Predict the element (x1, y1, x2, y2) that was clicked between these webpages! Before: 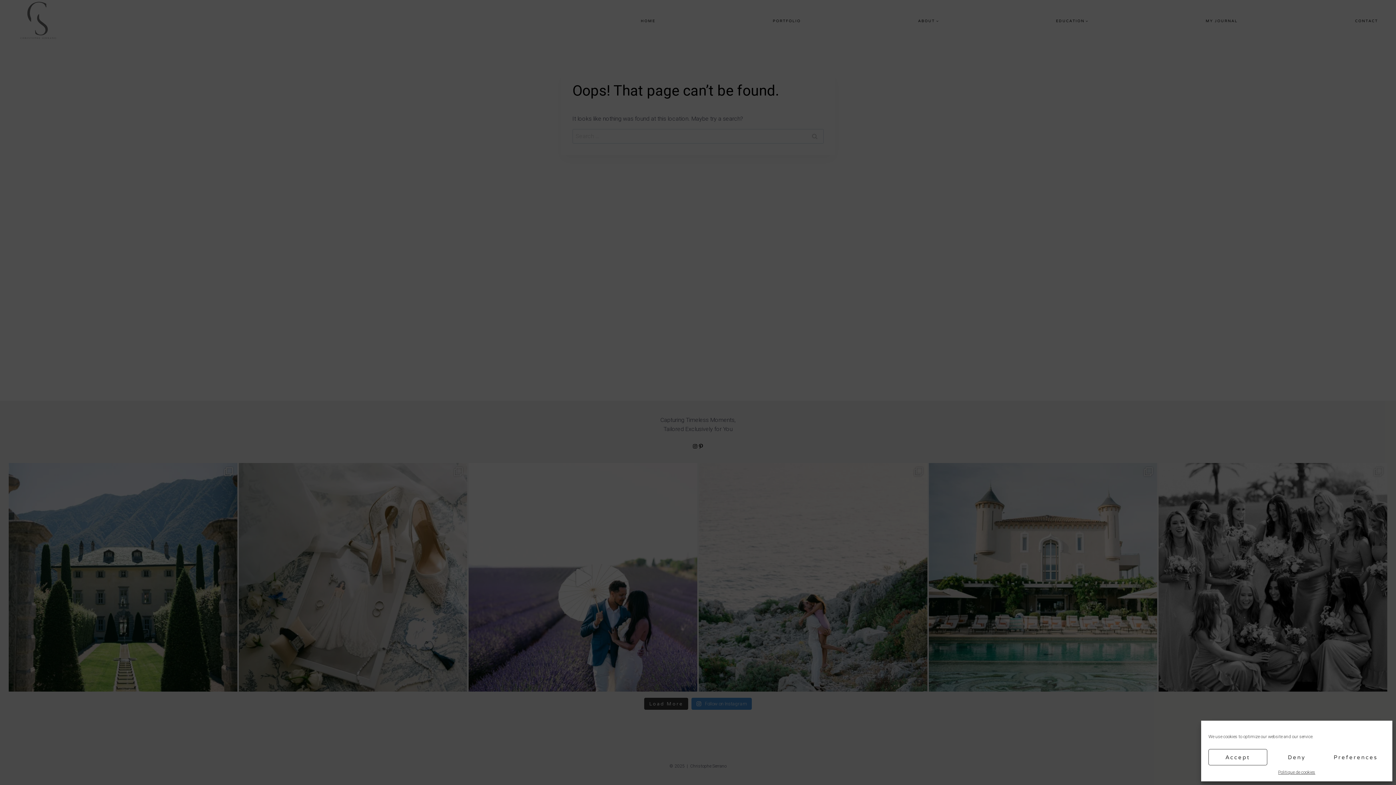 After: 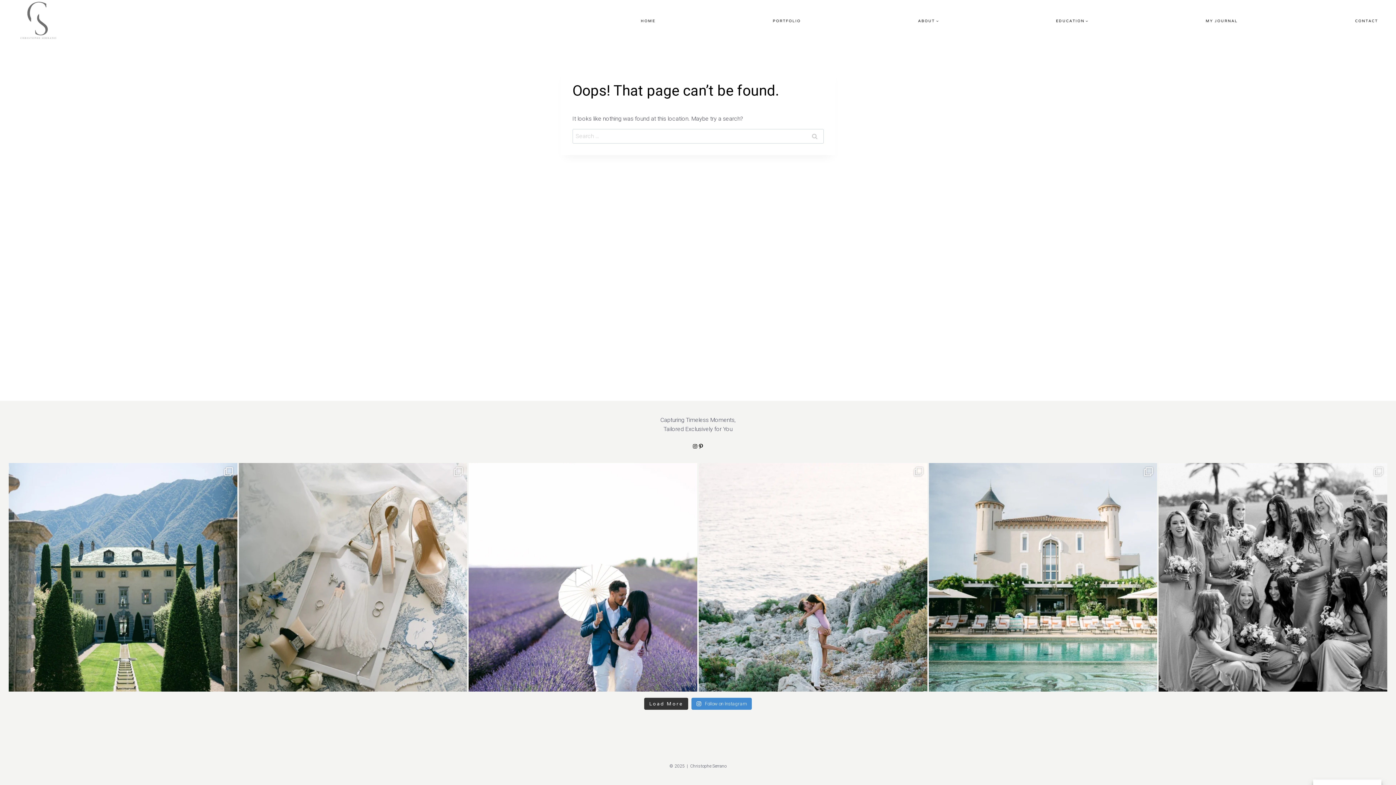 Action: label: Accept bbox: (1208, 749, 1267, 765)